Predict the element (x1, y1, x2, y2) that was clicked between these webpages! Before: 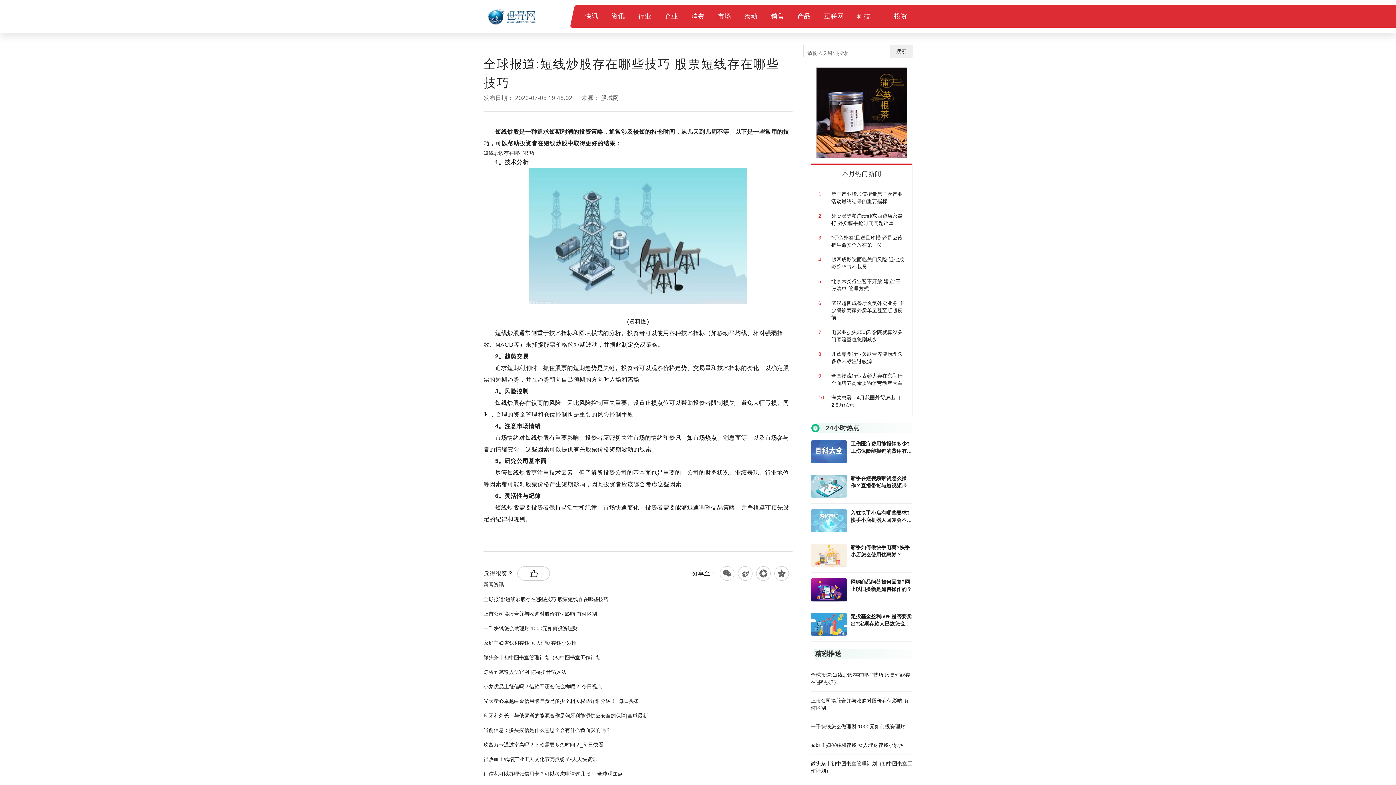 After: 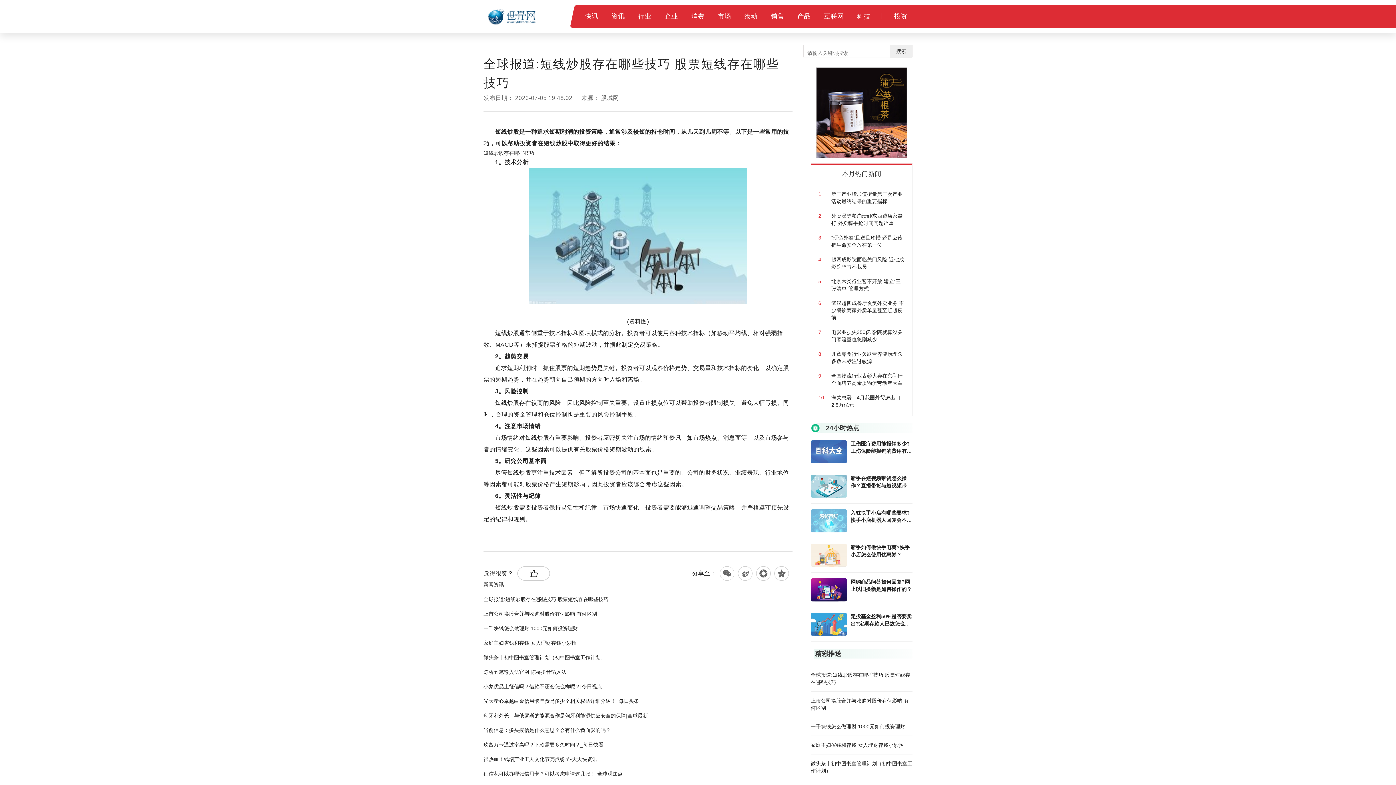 Action: label: 互联网 bbox: (818, 5, 850, 27)